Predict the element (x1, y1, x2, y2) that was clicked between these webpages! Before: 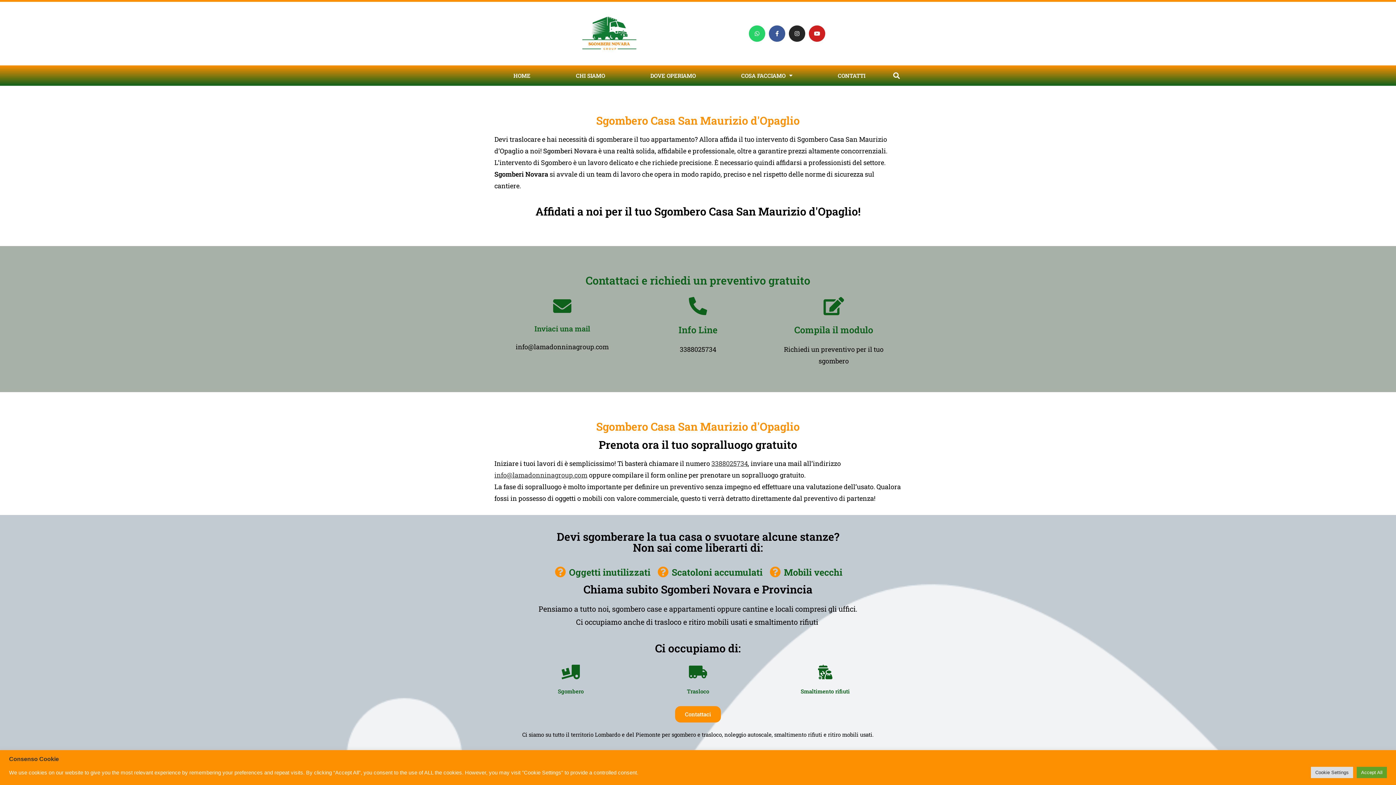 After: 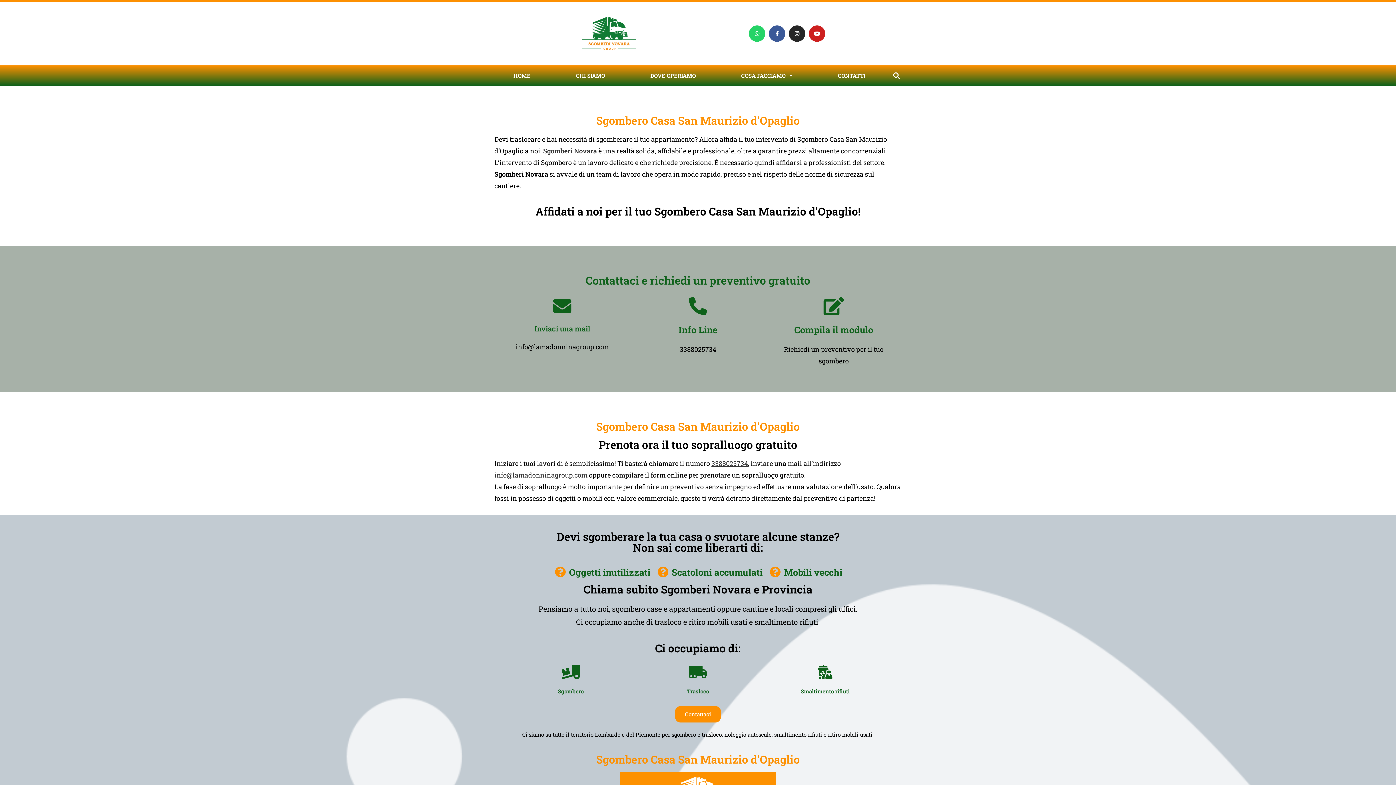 Action: label: Accept All bbox: (1357, 767, 1387, 778)